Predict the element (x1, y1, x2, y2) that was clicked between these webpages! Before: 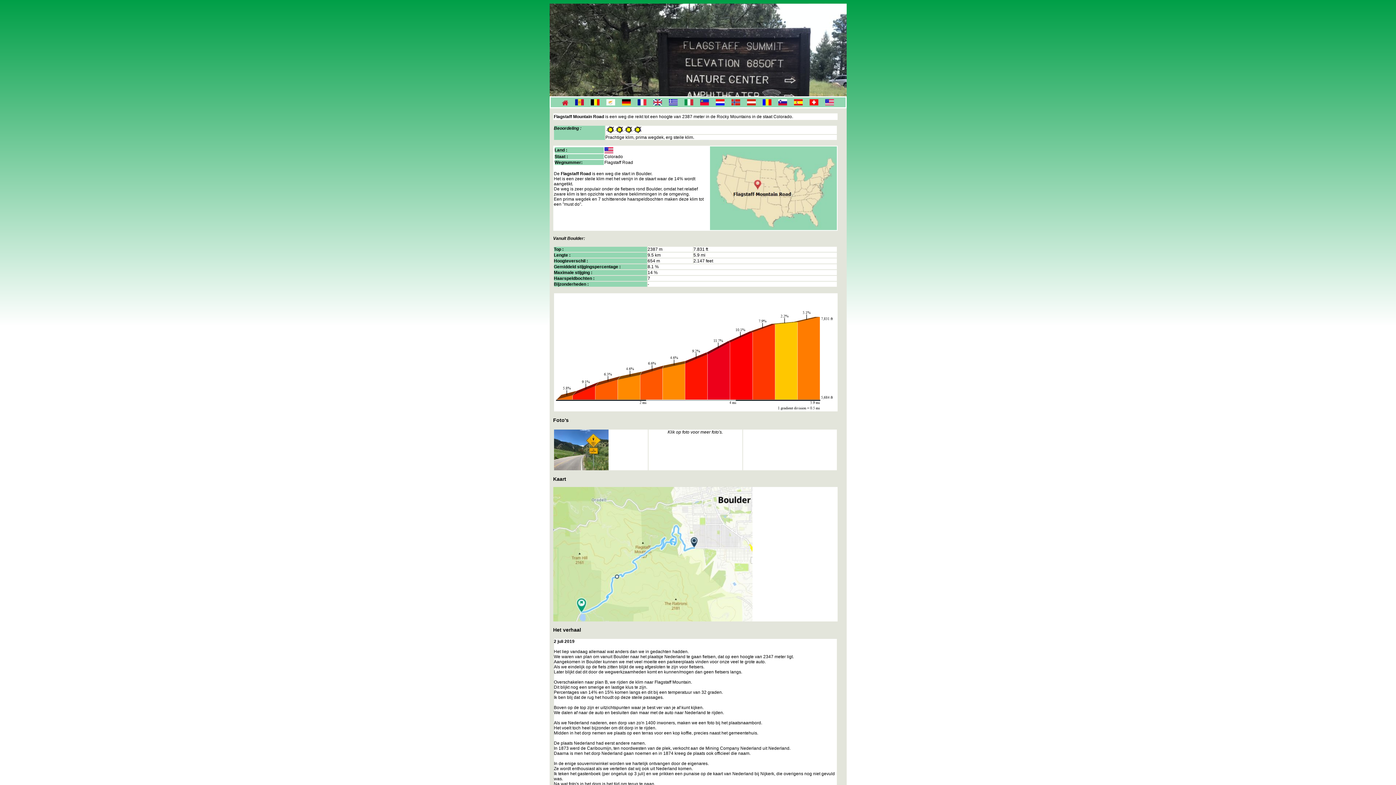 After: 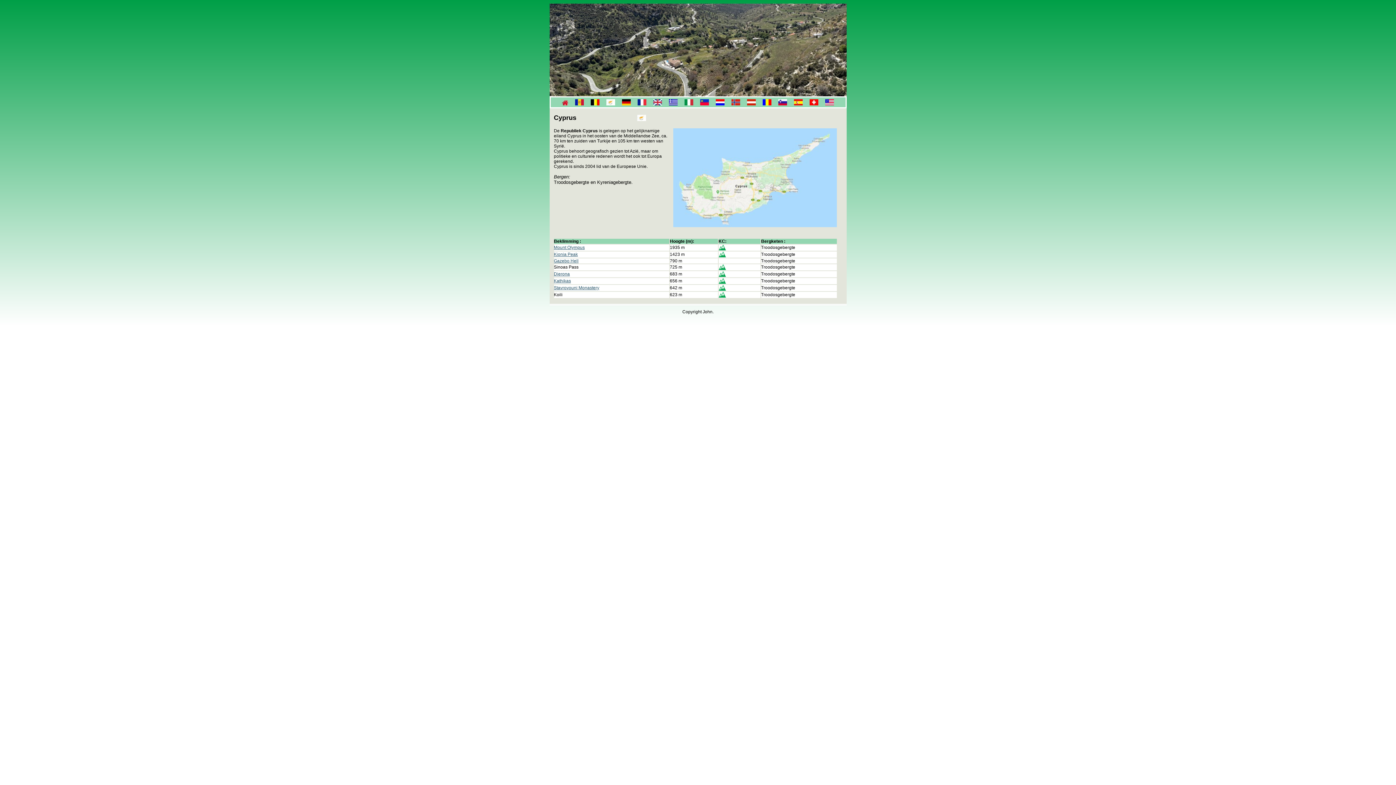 Action: bbox: (606, 101, 615, 106)